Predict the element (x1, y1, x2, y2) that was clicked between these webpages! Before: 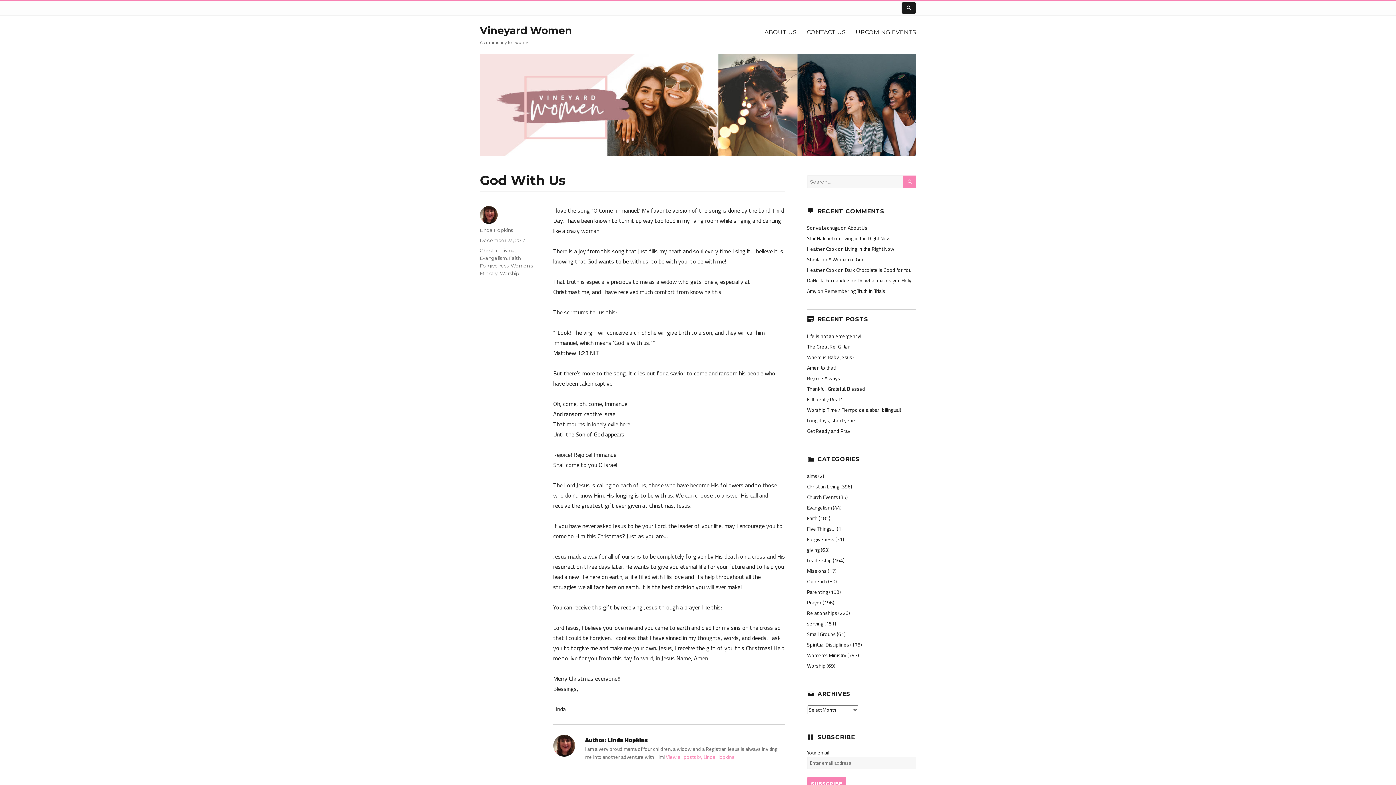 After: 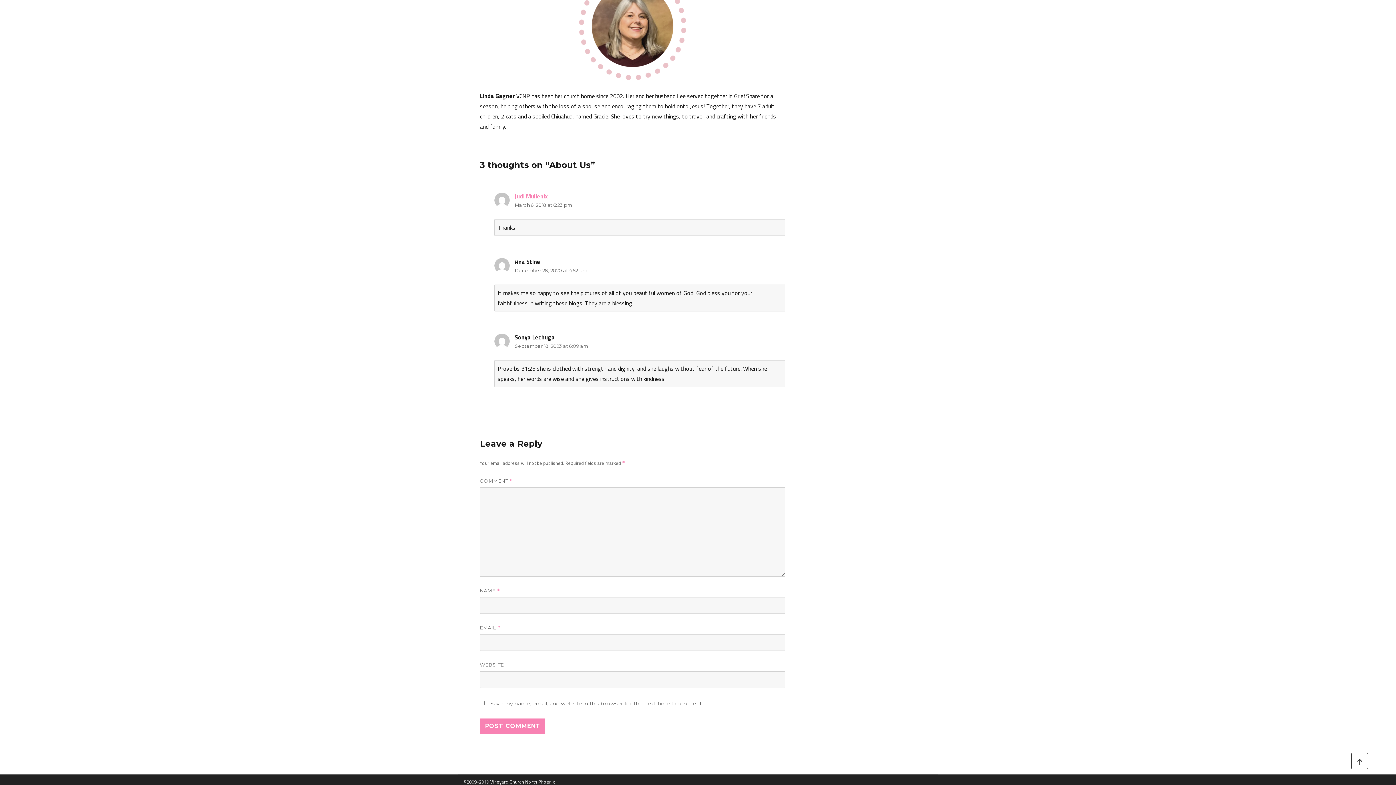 Action: bbox: (848, 224, 867, 231) label: About Us